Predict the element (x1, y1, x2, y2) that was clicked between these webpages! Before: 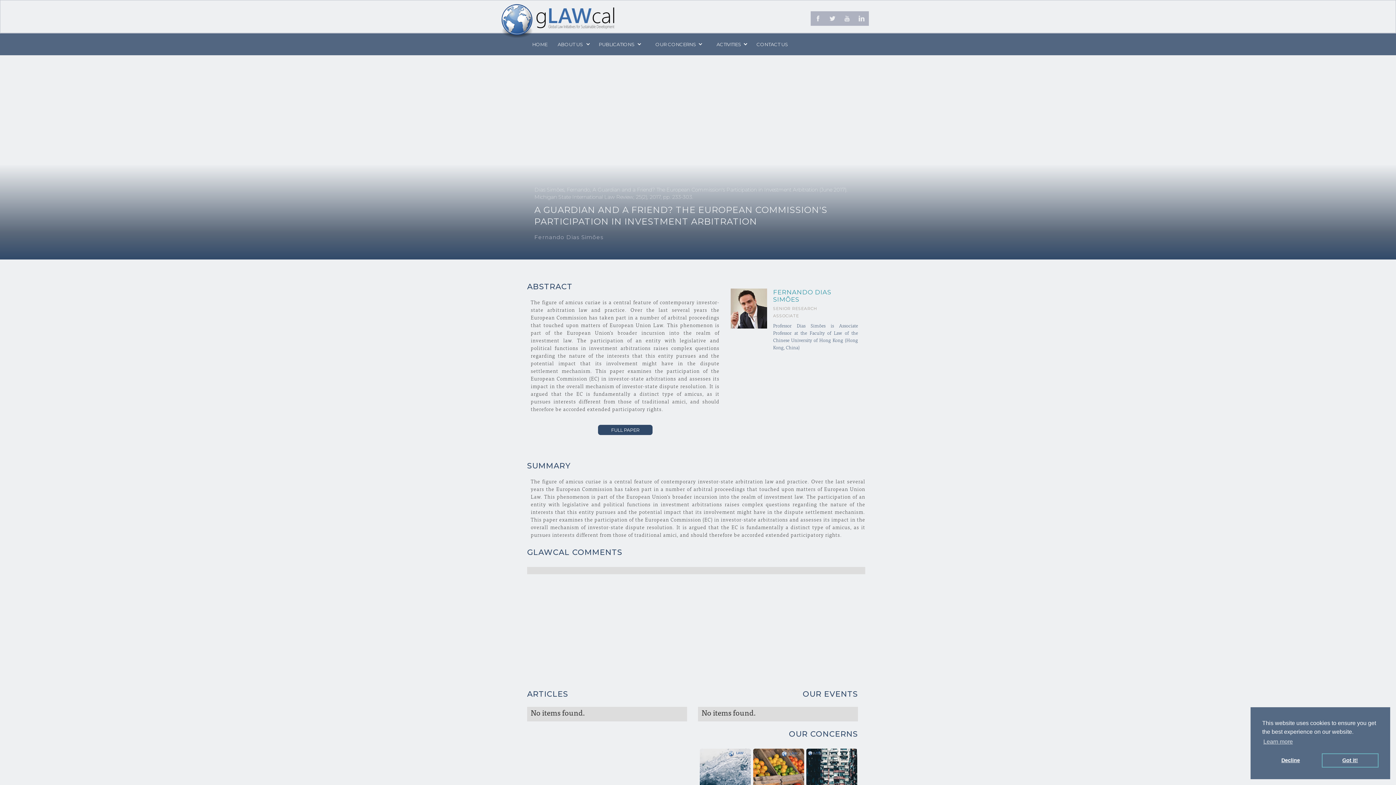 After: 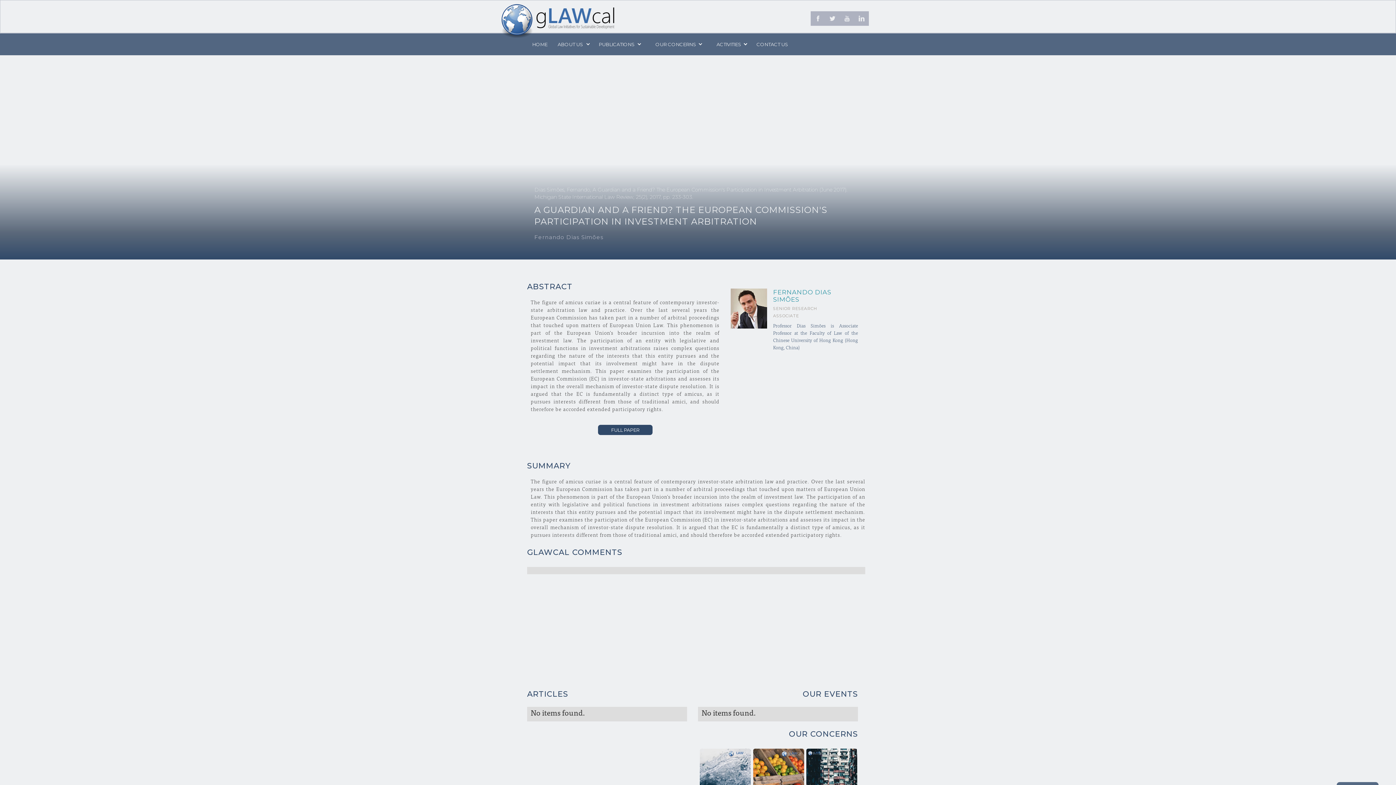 Action: label: dismiss cookie message bbox: (1322, 753, 1378, 768)